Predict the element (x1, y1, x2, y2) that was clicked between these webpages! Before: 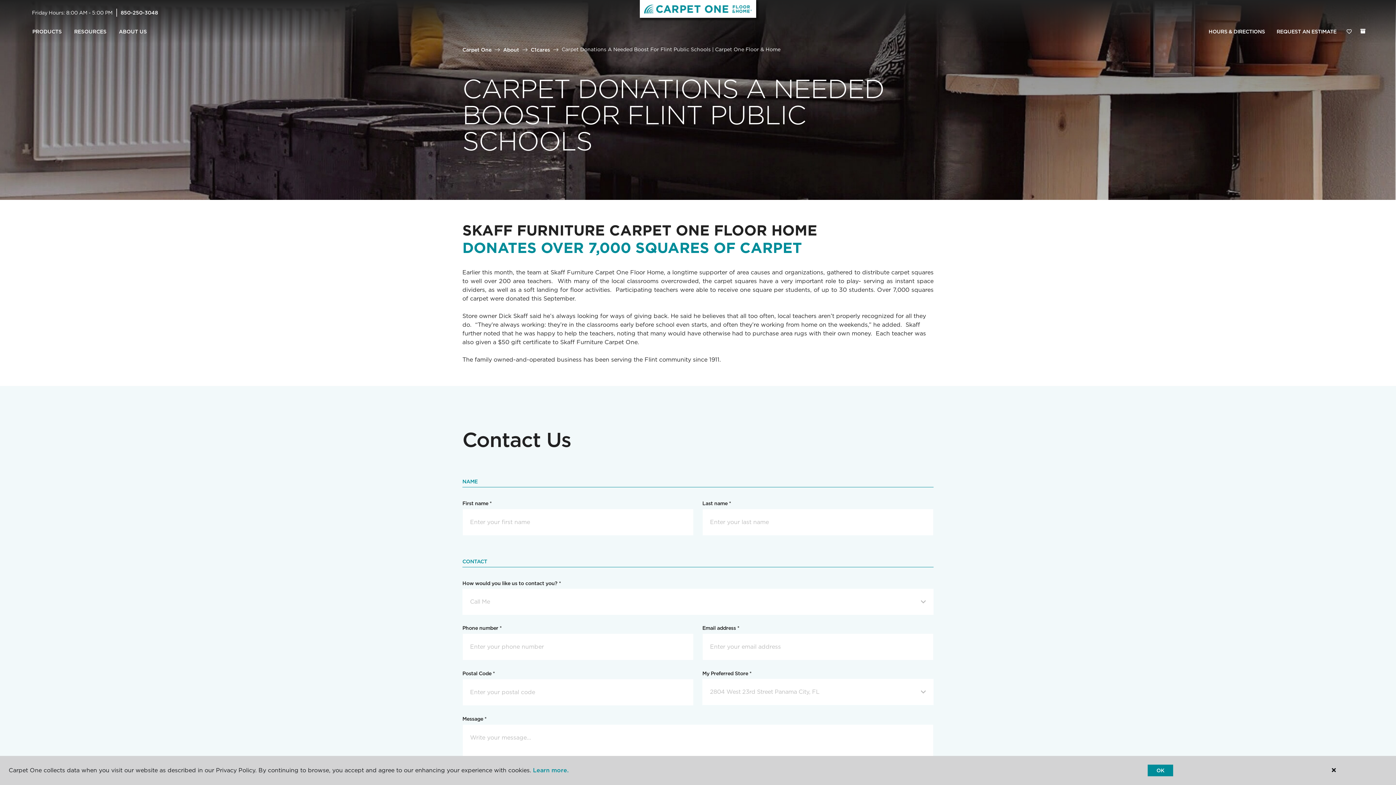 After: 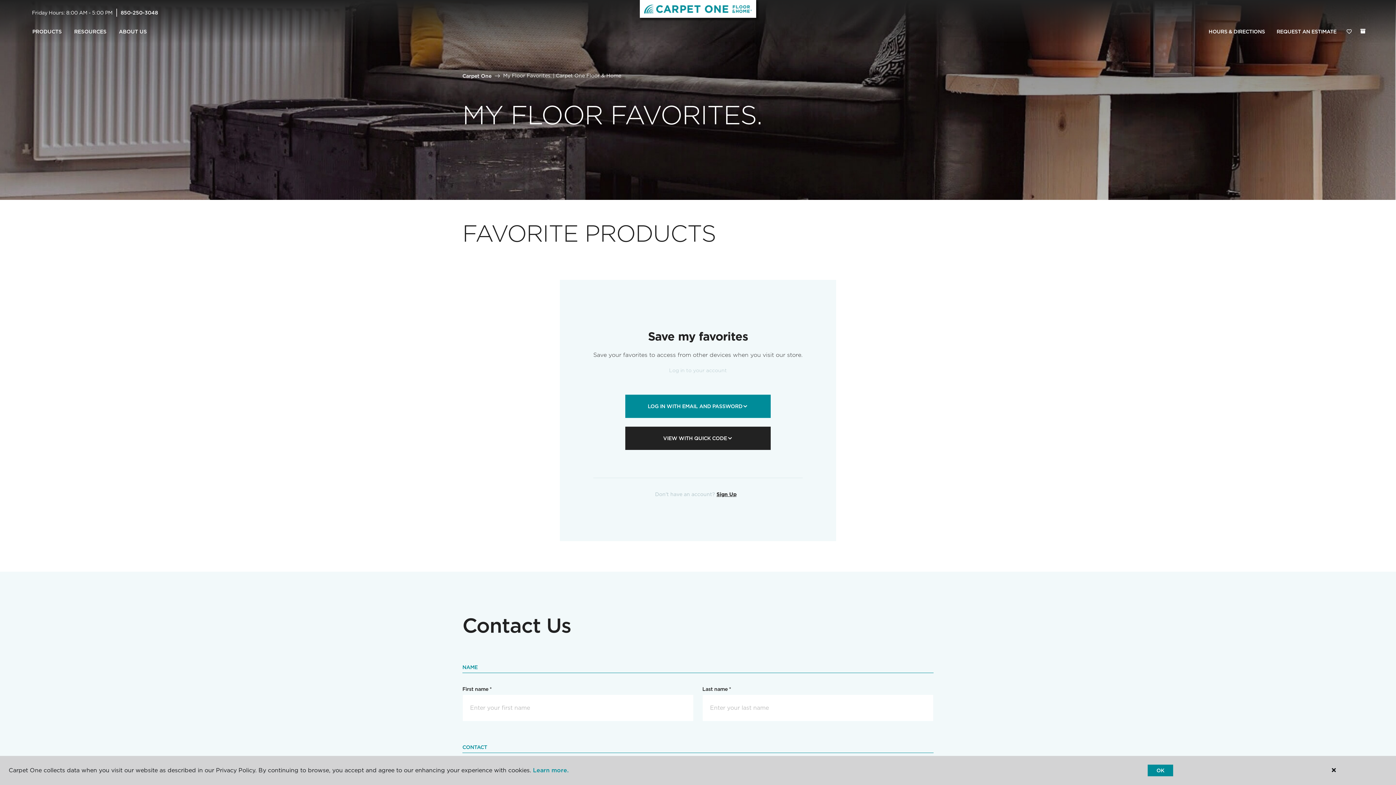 Action: bbox: (1342, 24, 1356, 39) label: Favorites